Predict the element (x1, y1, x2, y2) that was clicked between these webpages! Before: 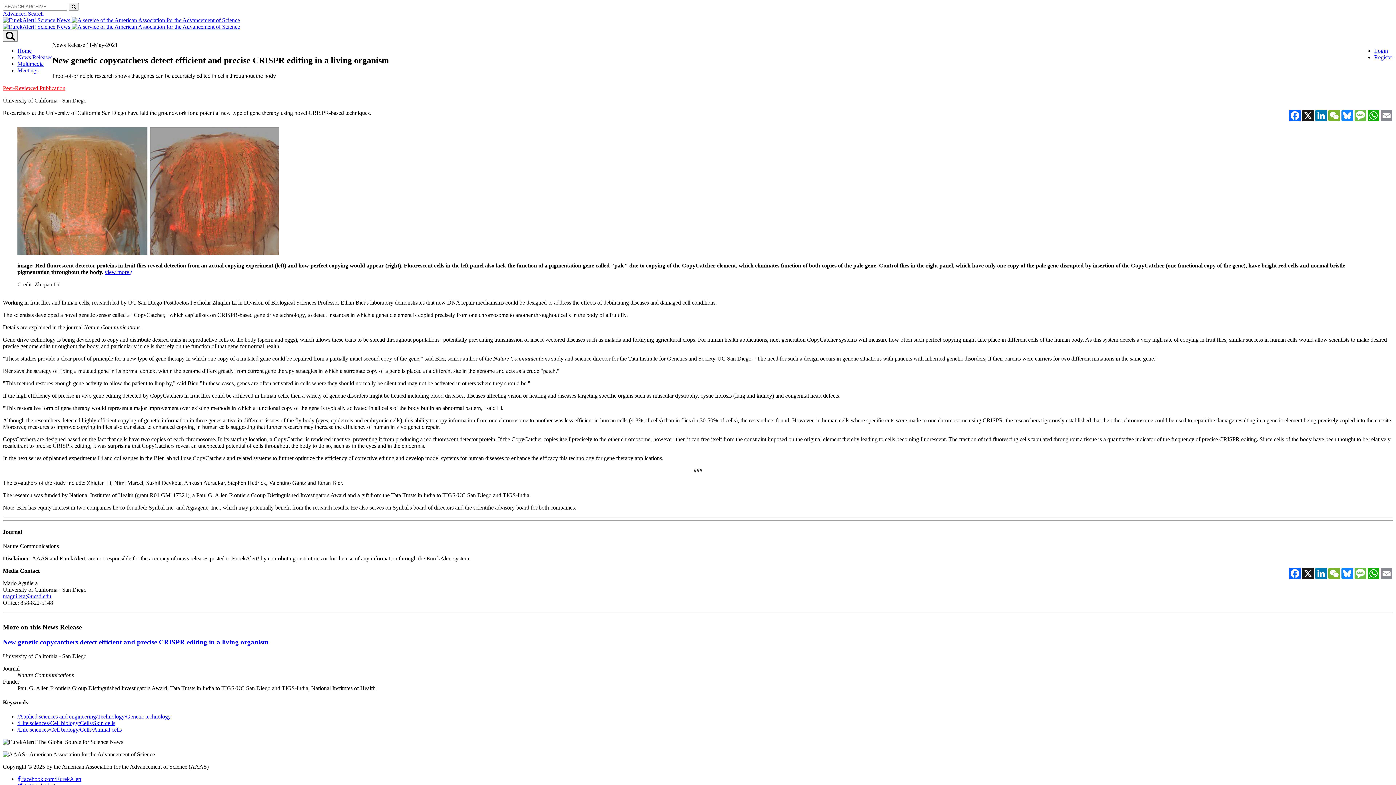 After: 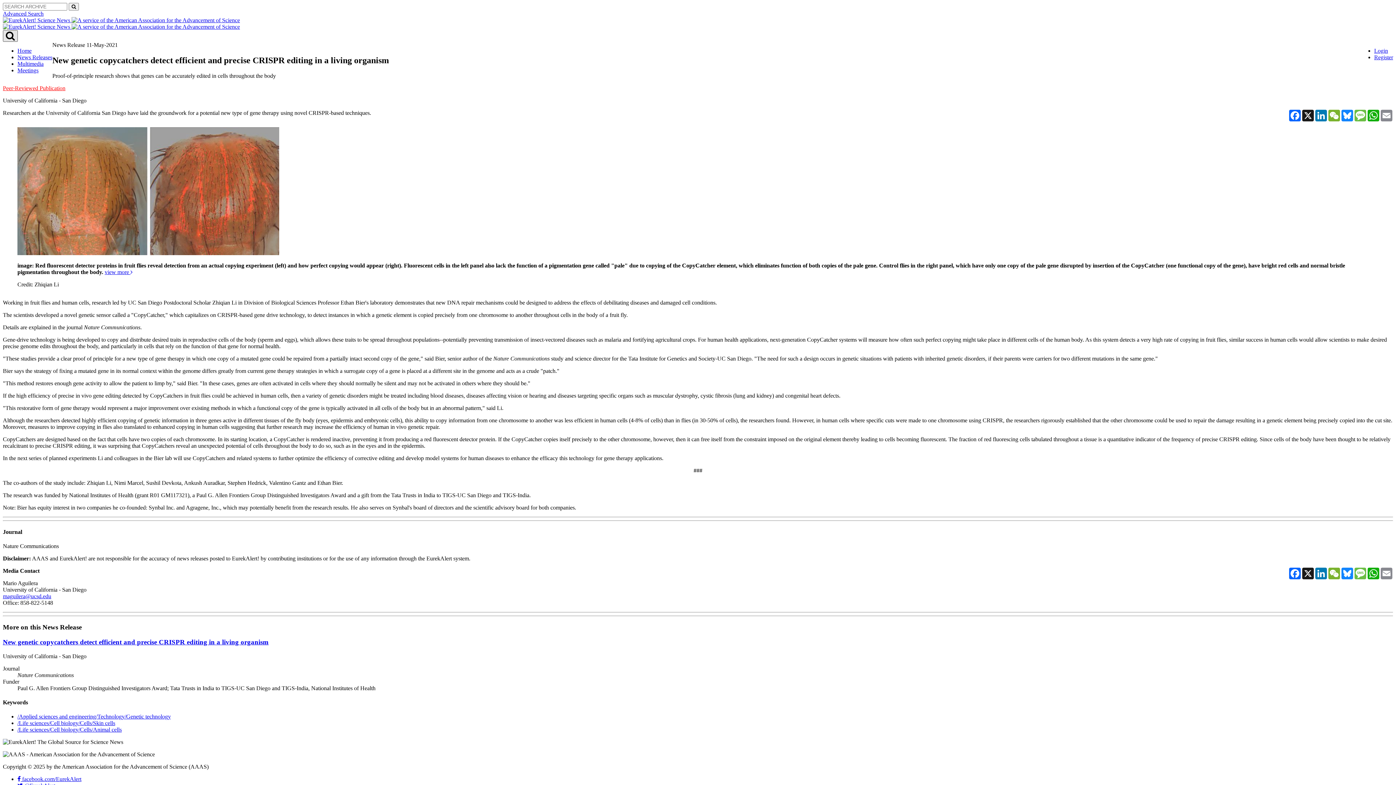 Action: bbox: (2, 30, 17, 41)